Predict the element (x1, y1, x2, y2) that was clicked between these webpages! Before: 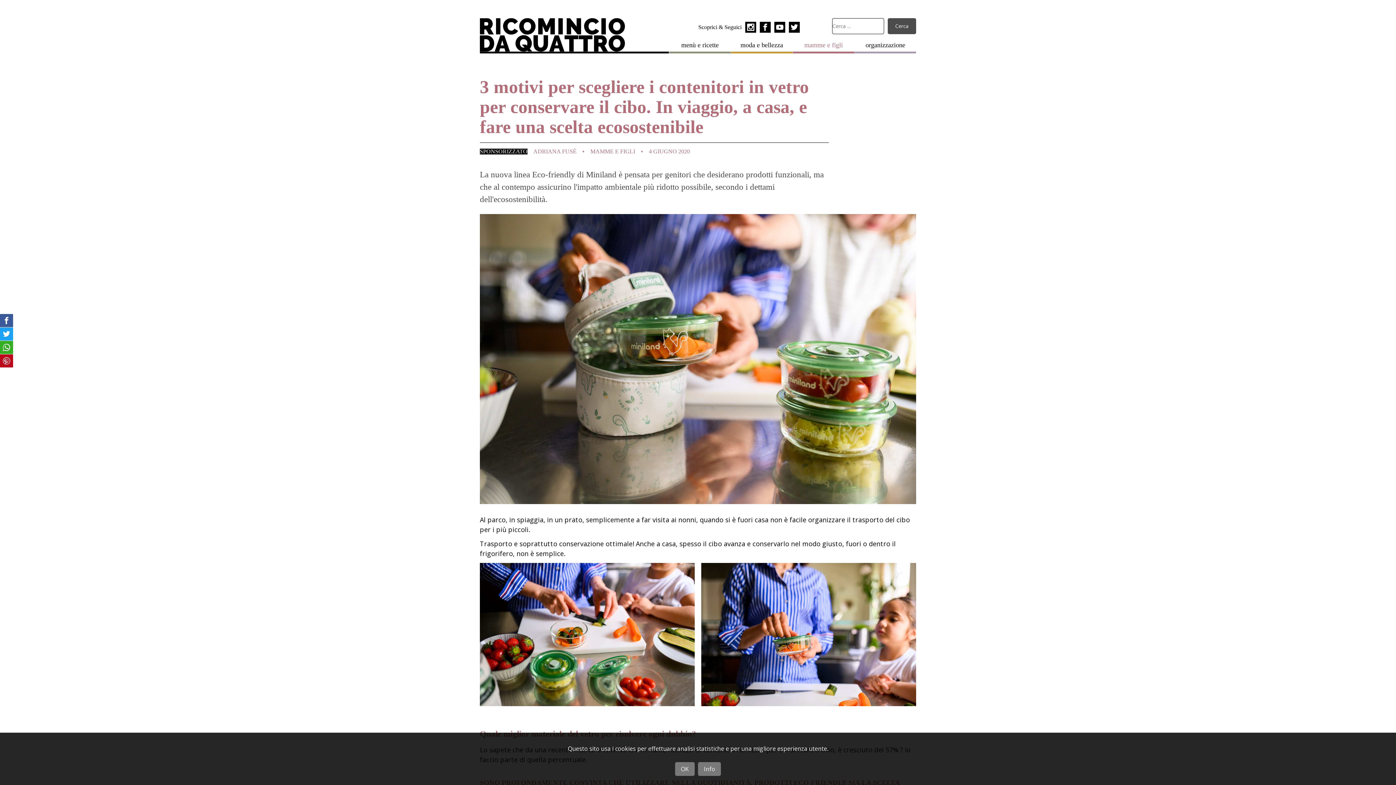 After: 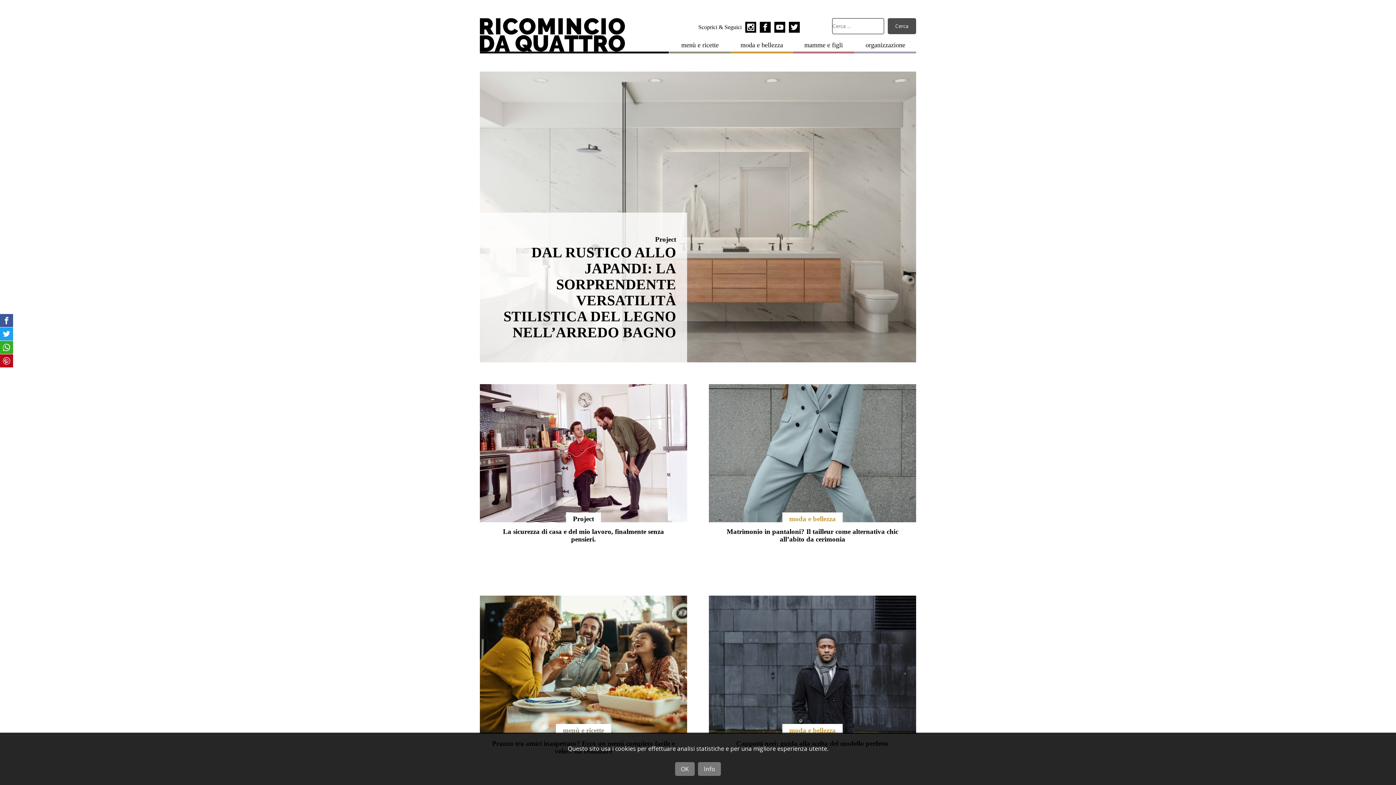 Action: bbox: (480, 18, 669, 53)